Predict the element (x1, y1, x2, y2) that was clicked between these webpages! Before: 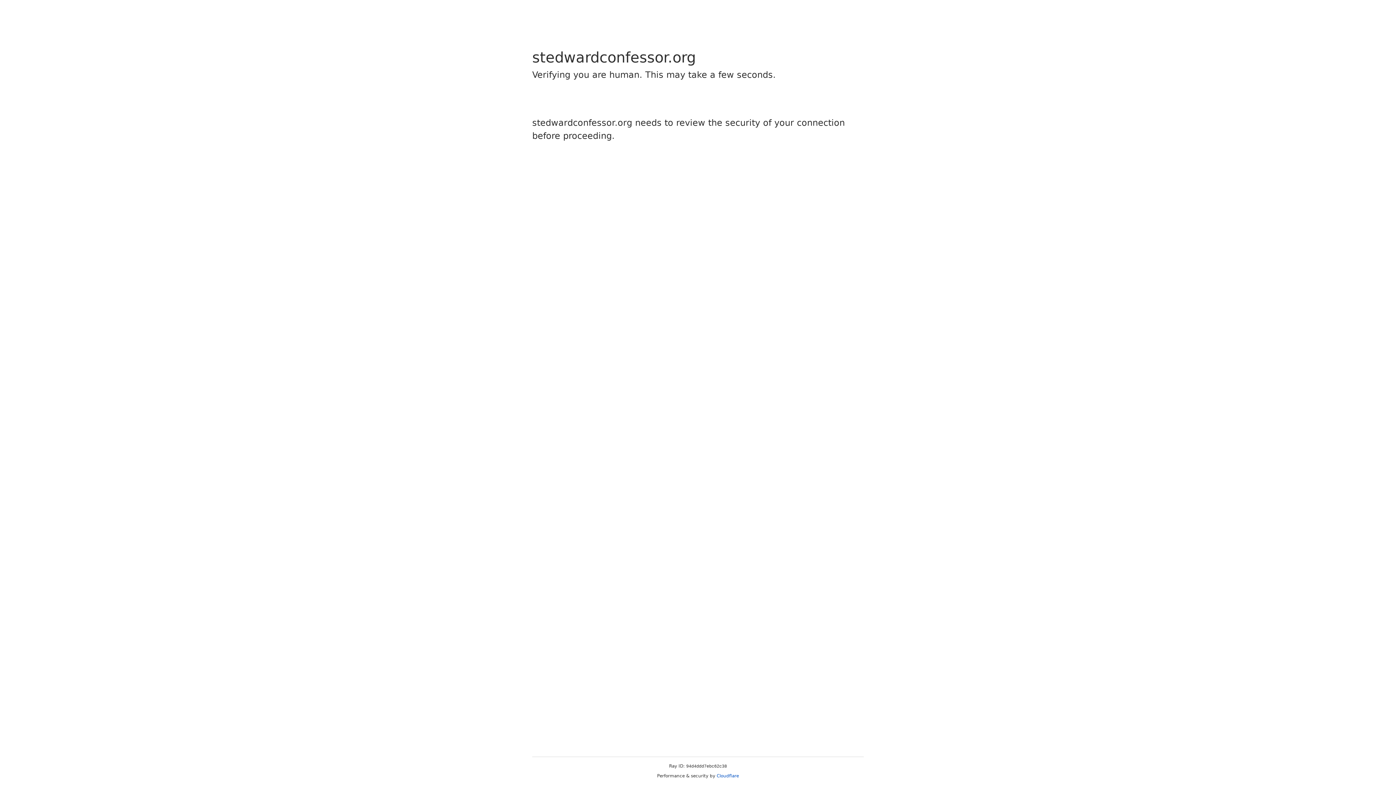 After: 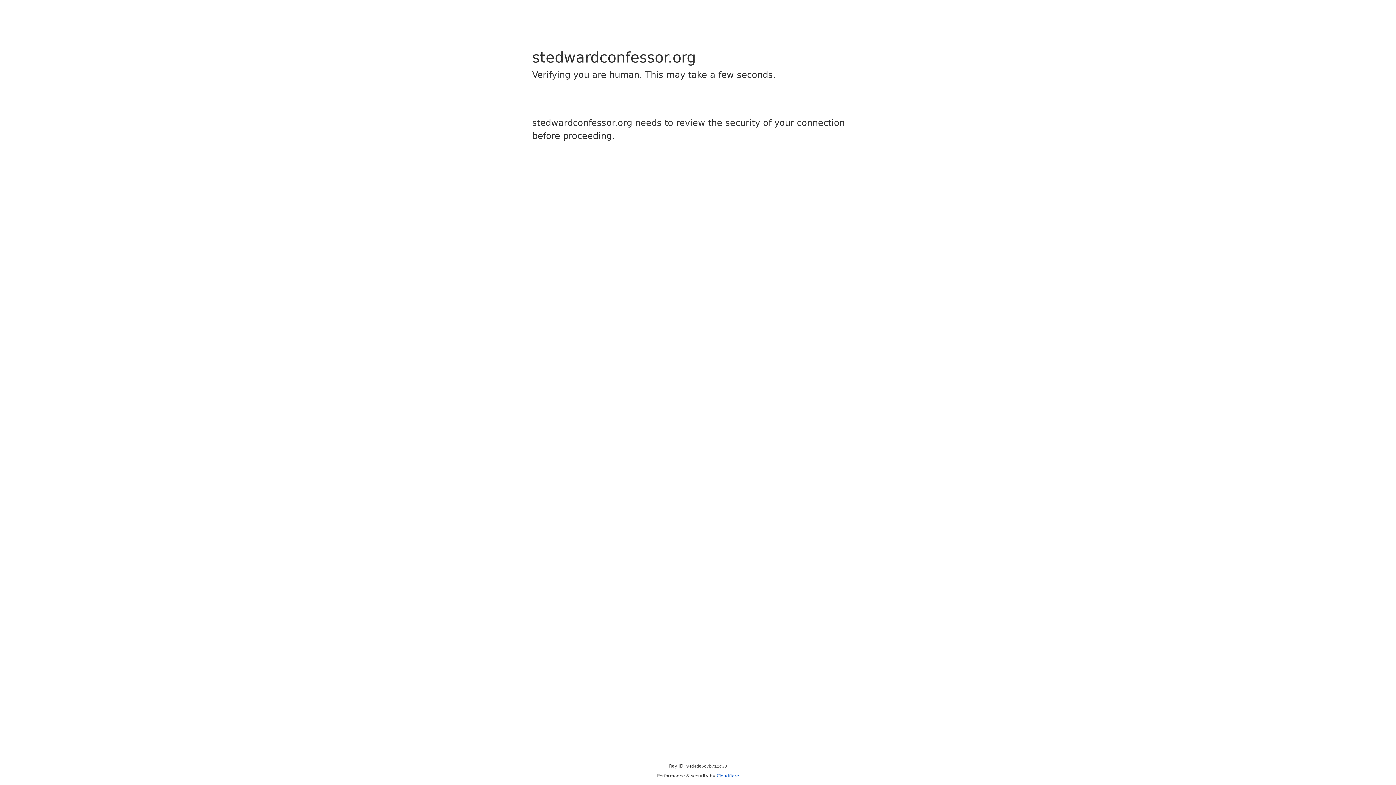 Action: bbox: (716, 773, 739, 778) label: Cloudflare